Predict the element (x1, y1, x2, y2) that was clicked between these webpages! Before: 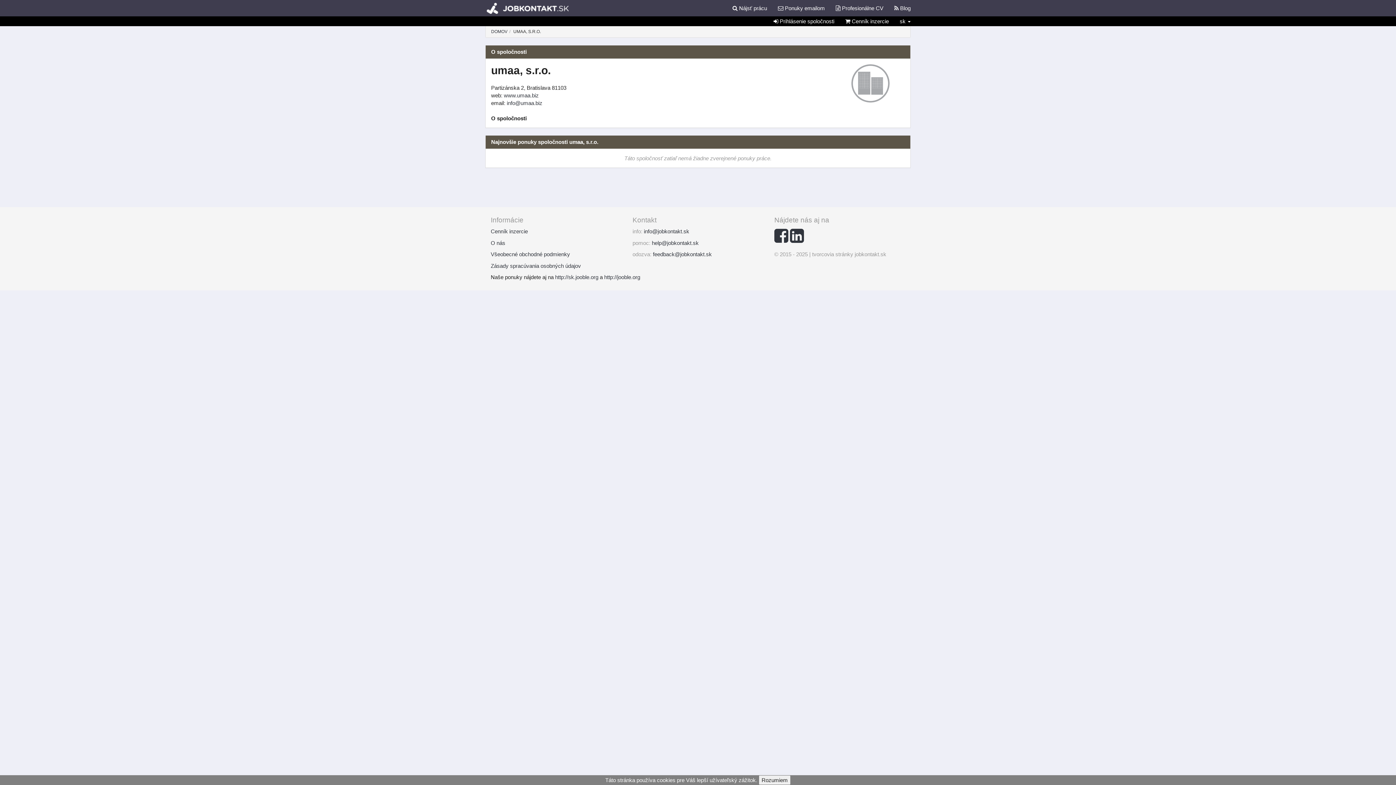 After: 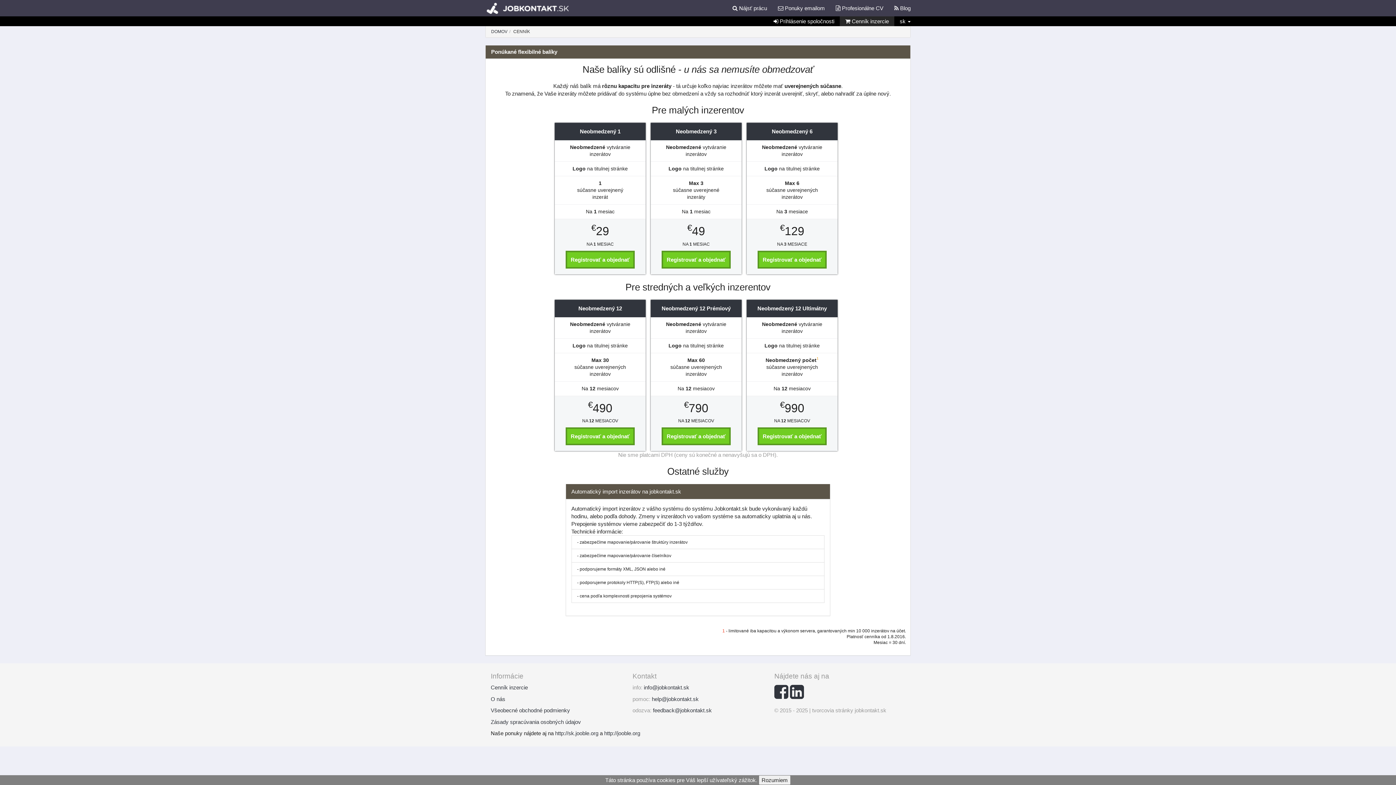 Action: label:  Cenník inzercie bbox: (840, 16, 894, 26)